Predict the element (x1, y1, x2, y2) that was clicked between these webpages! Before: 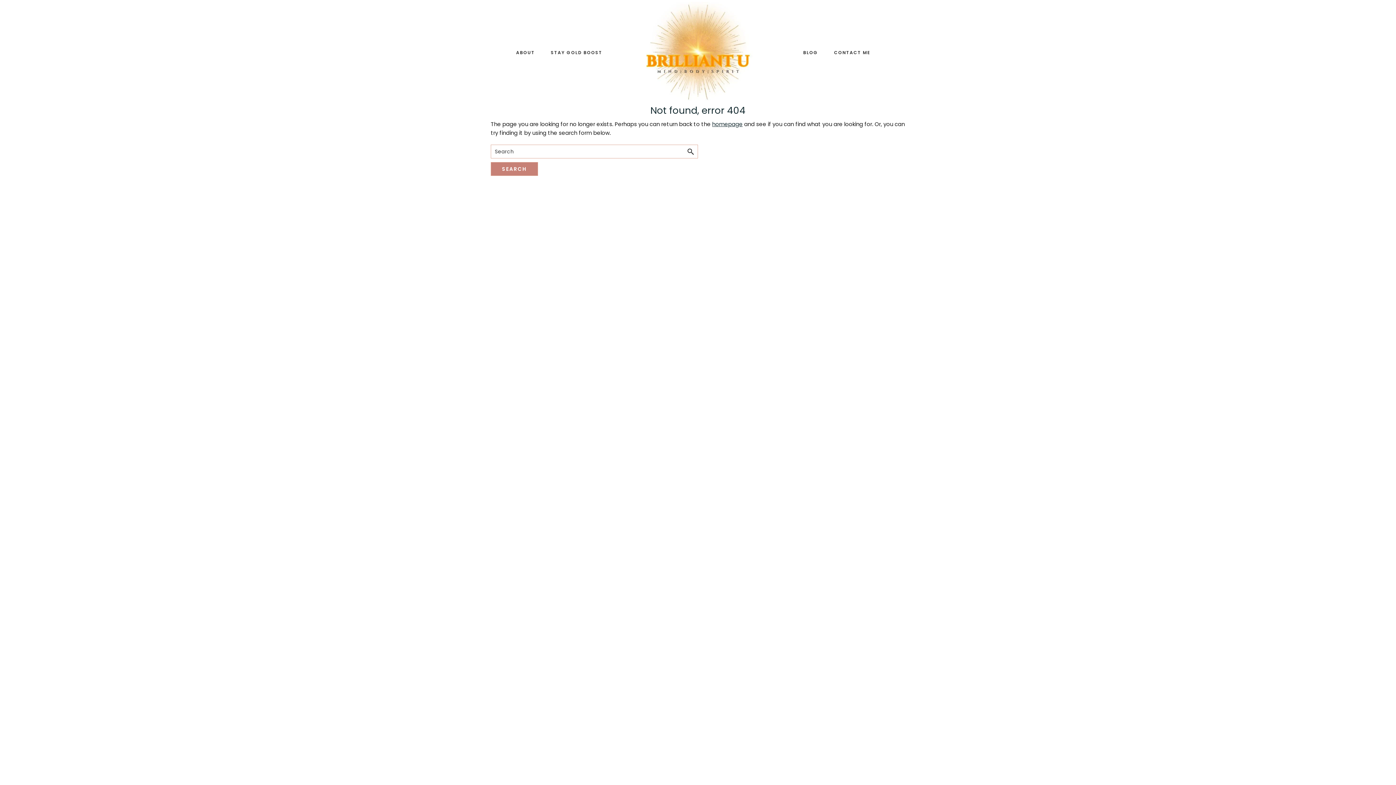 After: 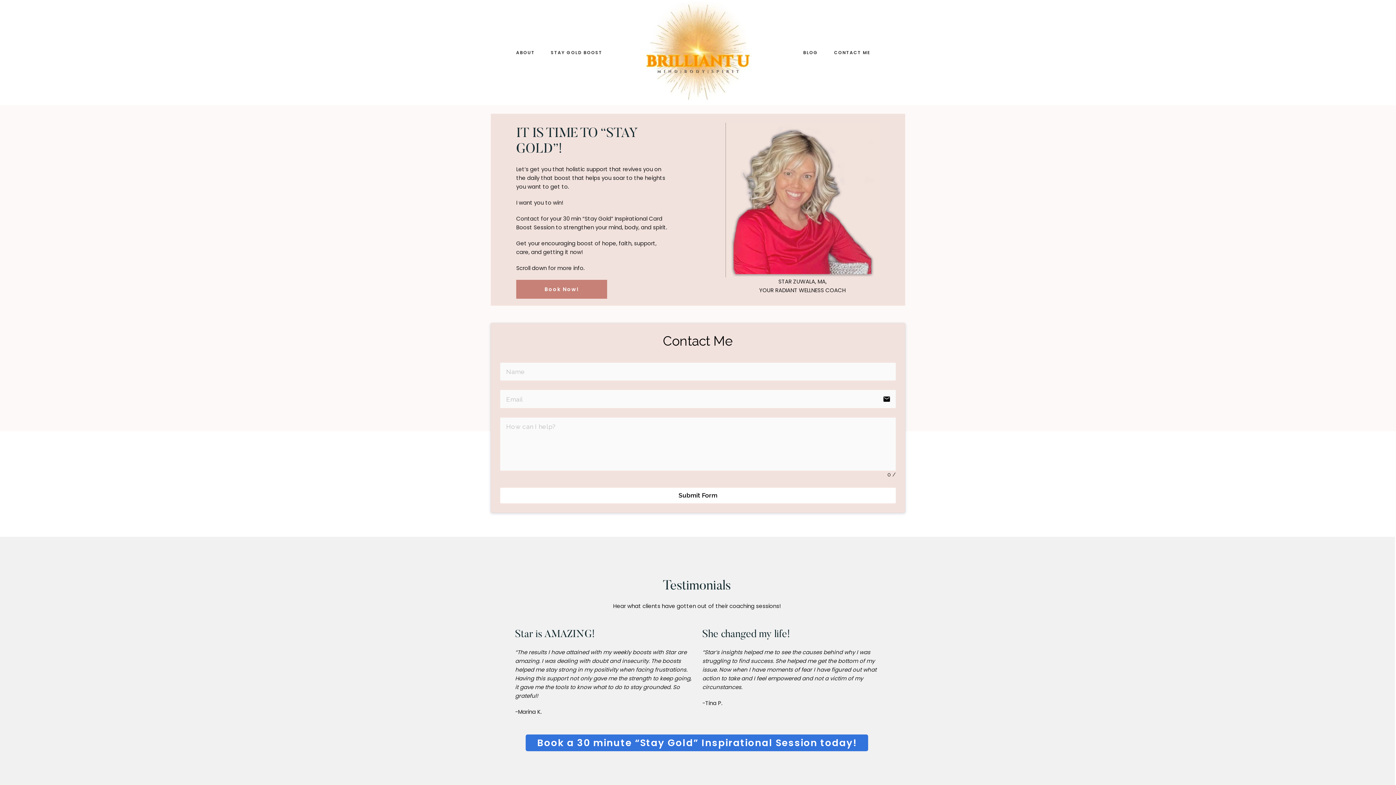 Action: bbox: (712, 120, 742, 128) label: homepage